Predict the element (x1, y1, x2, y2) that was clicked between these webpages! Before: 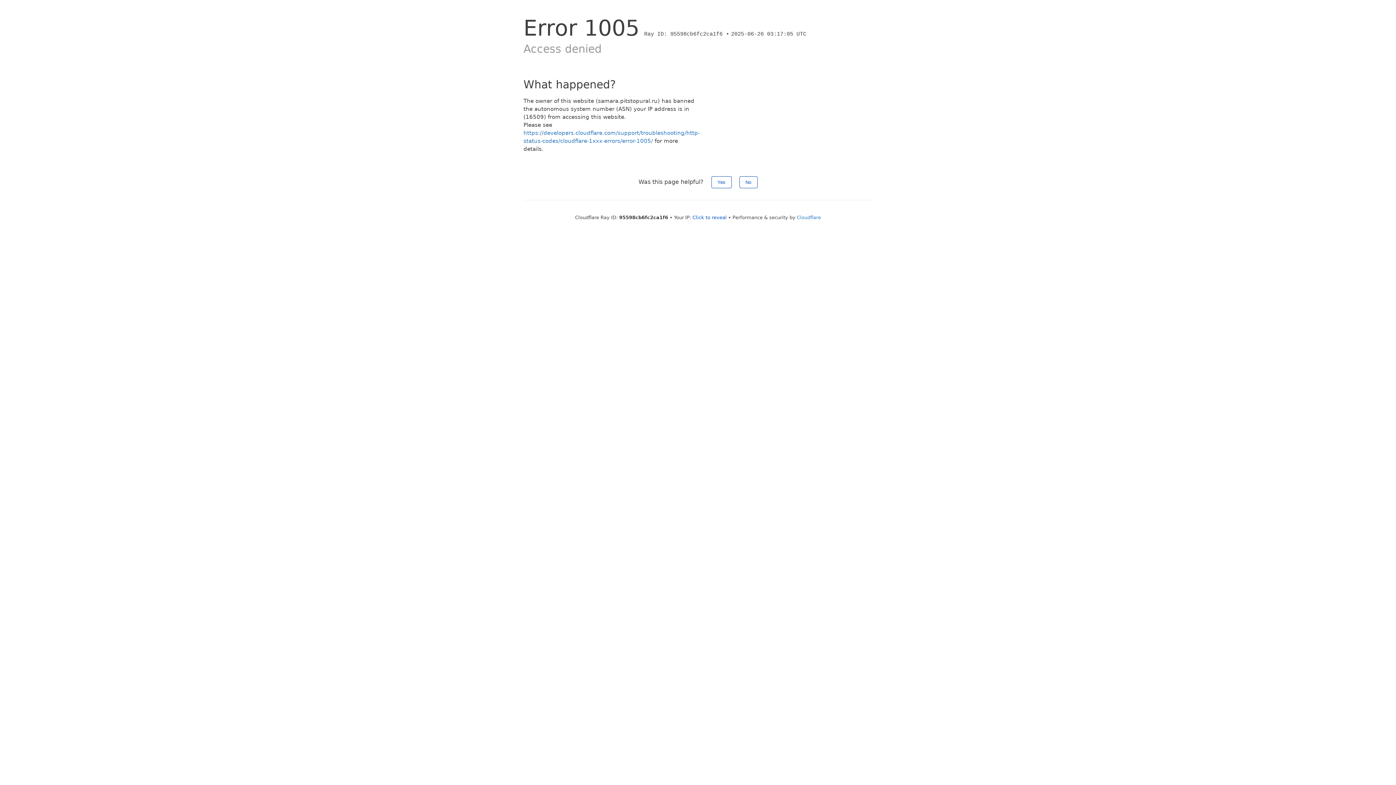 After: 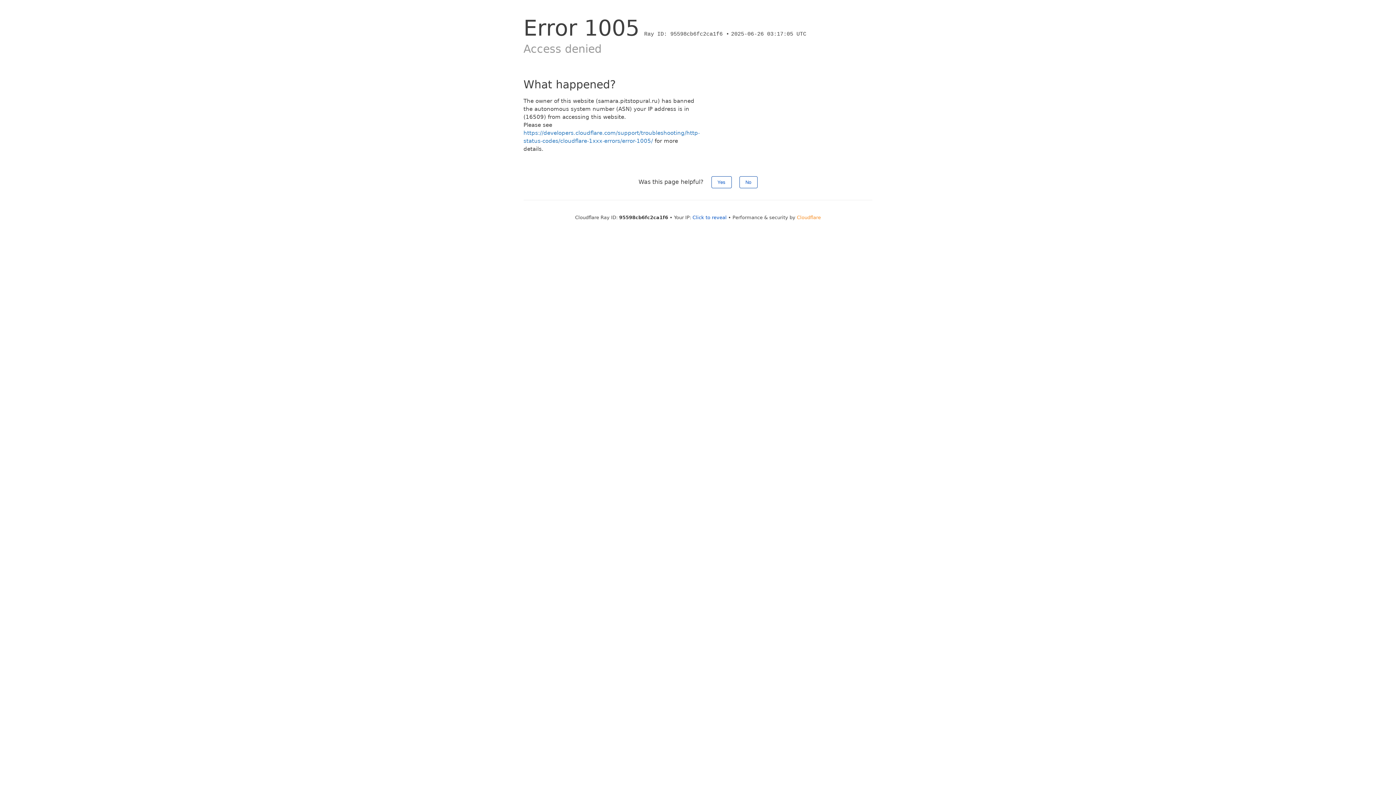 Action: label: Cloudflare bbox: (797, 214, 821, 220)